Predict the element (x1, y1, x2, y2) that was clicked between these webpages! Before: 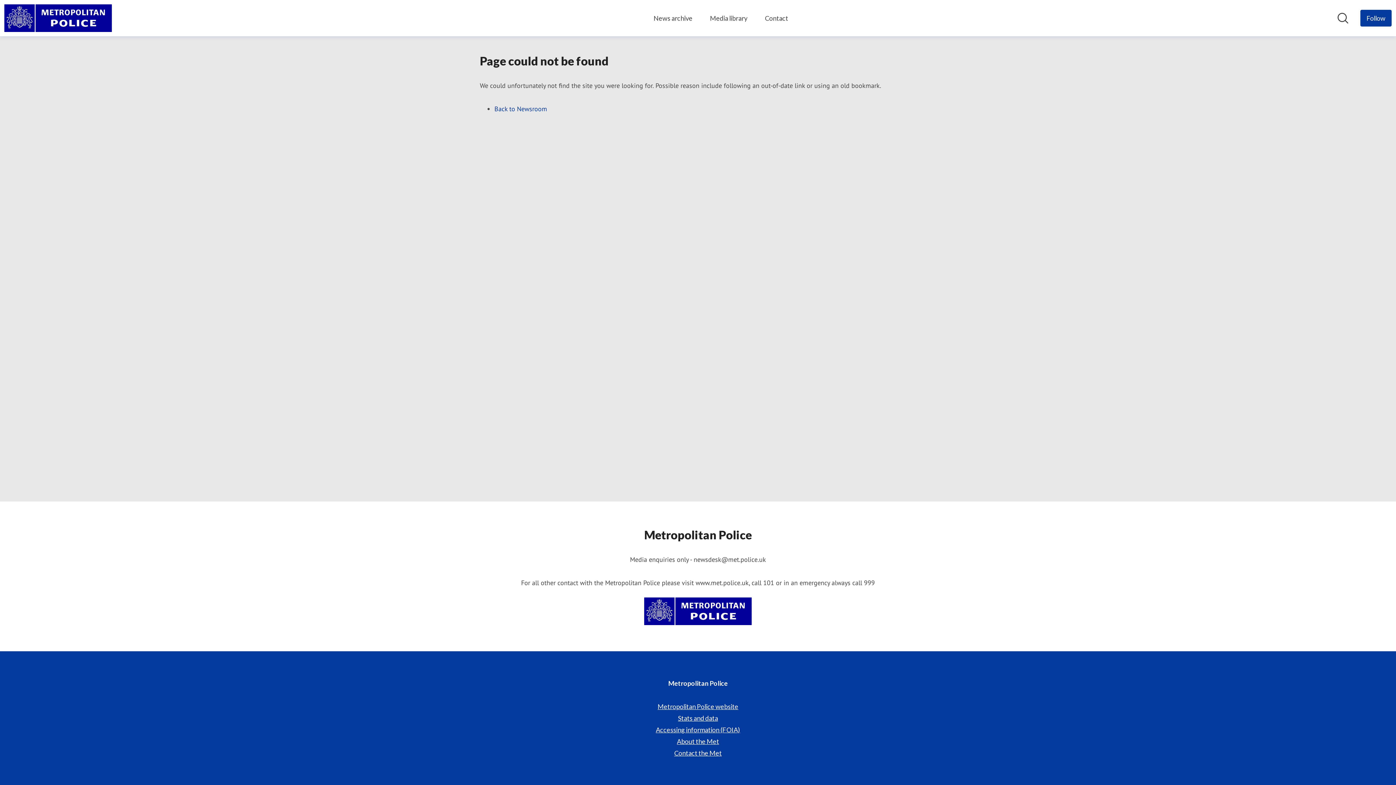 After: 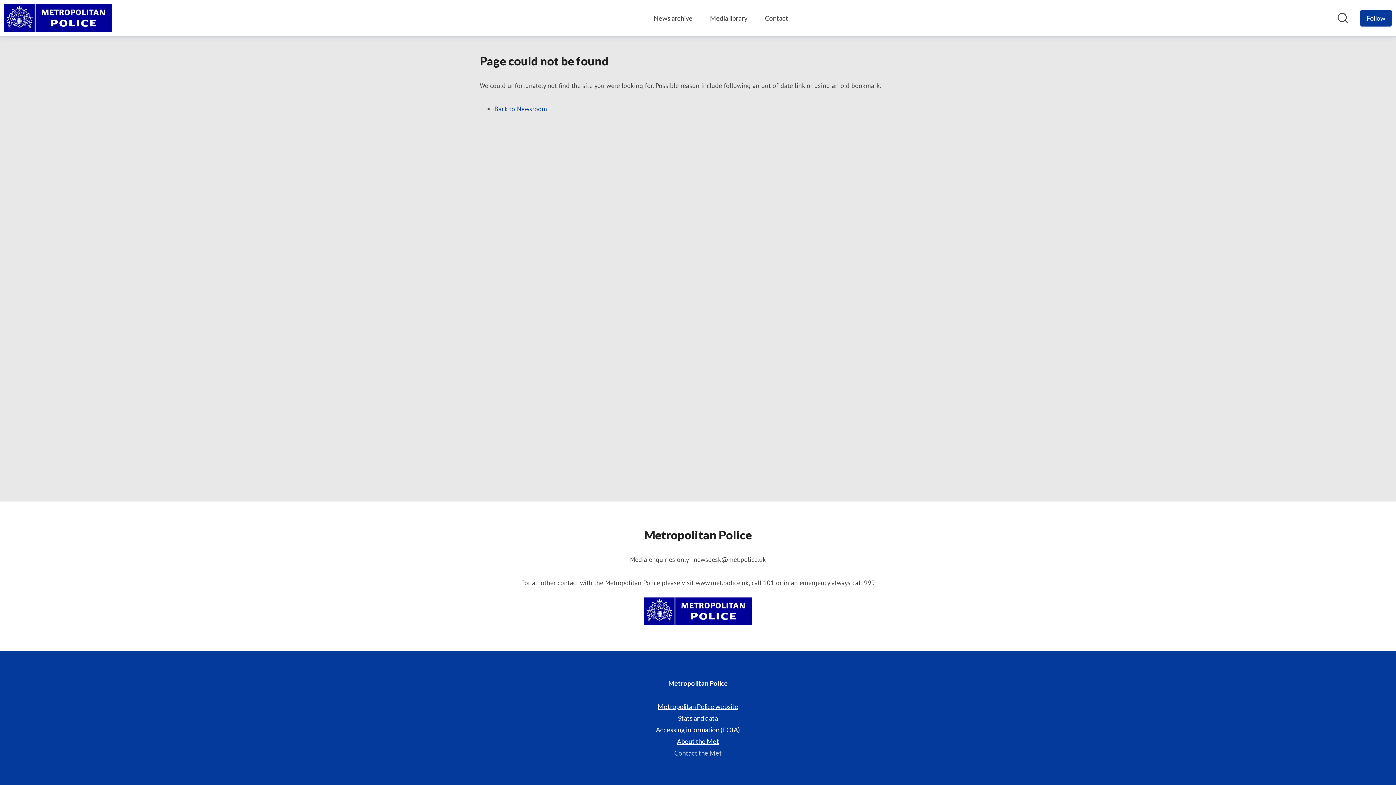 Action: bbox: (674, 749, 722, 757) label: Contact the Met (opens in new window)